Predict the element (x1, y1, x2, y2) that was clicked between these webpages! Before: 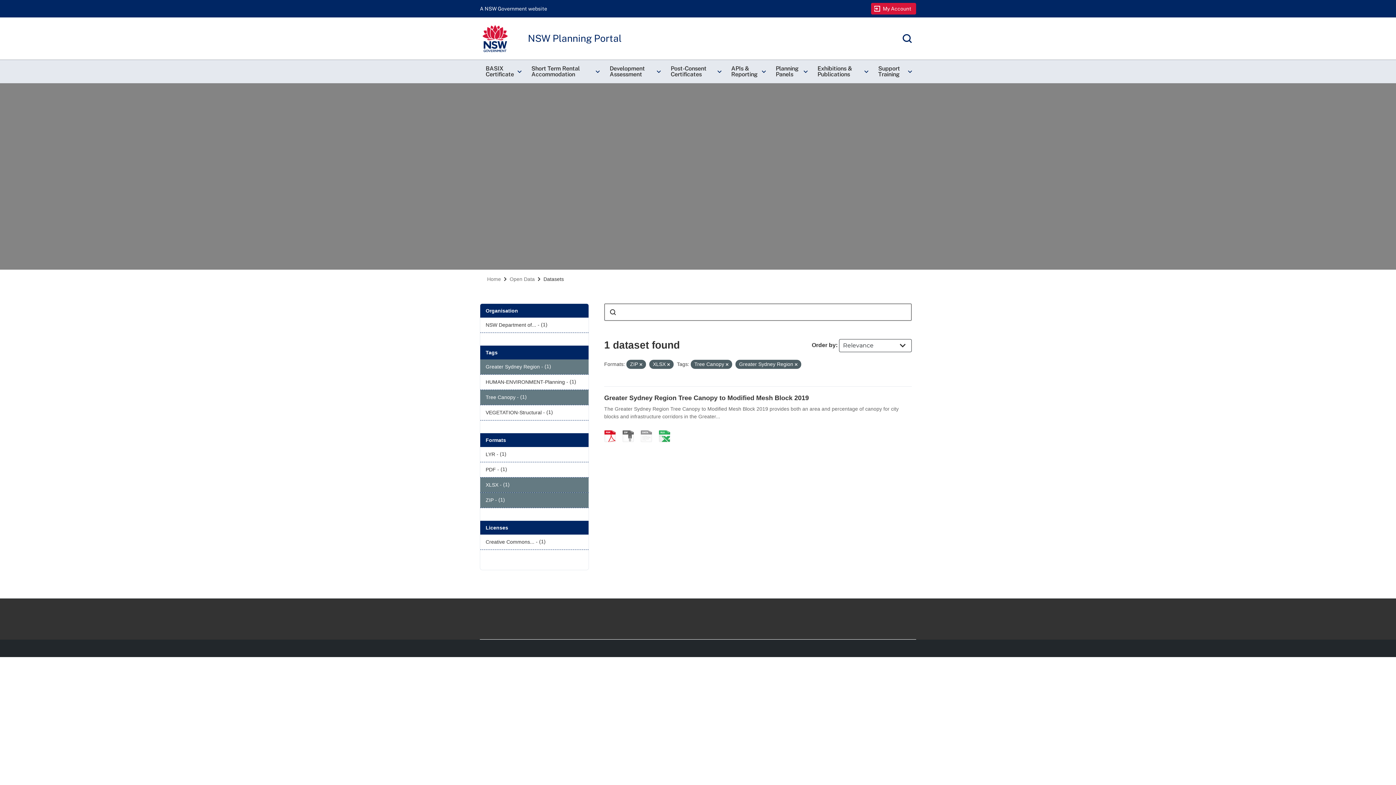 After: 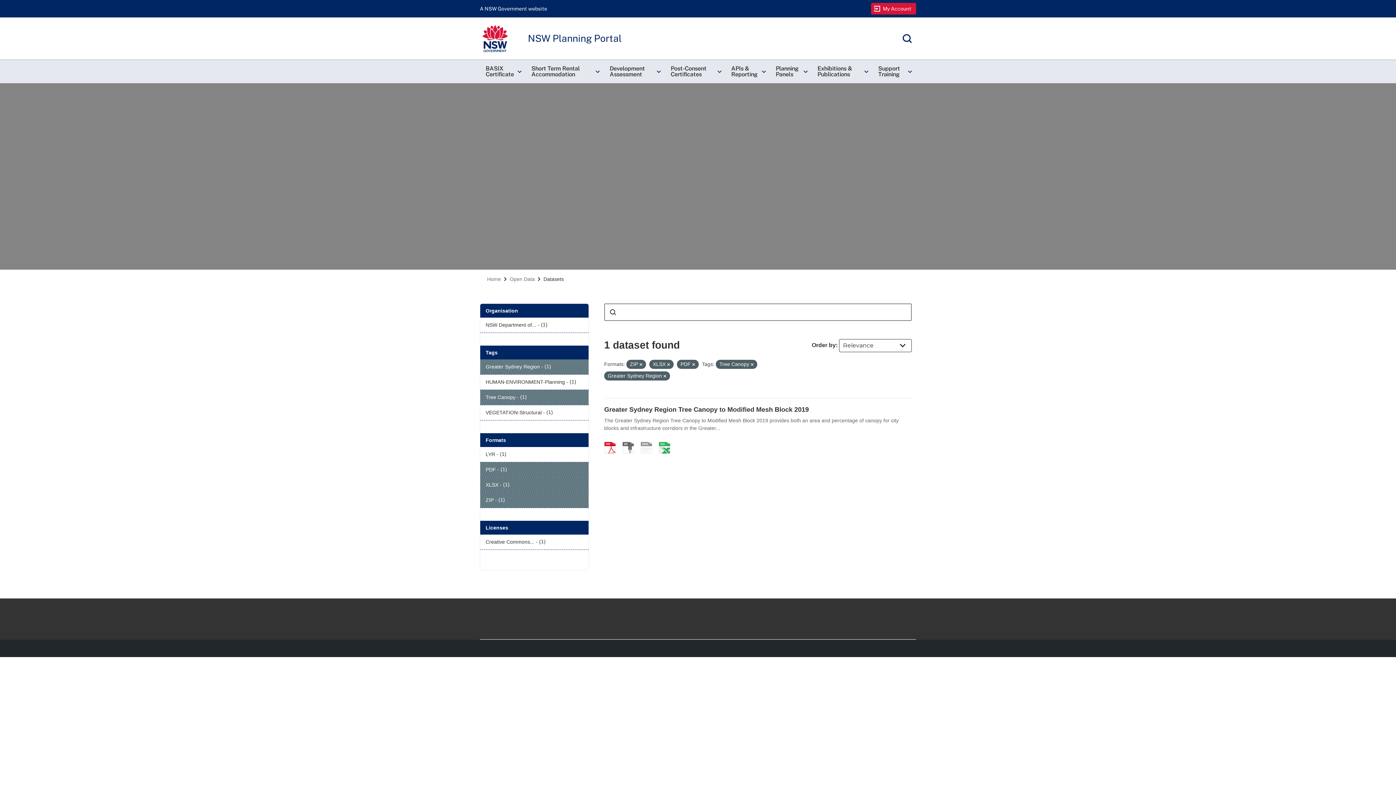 Action: label: PDF - (1) bbox: (480, 462, 588, 477)